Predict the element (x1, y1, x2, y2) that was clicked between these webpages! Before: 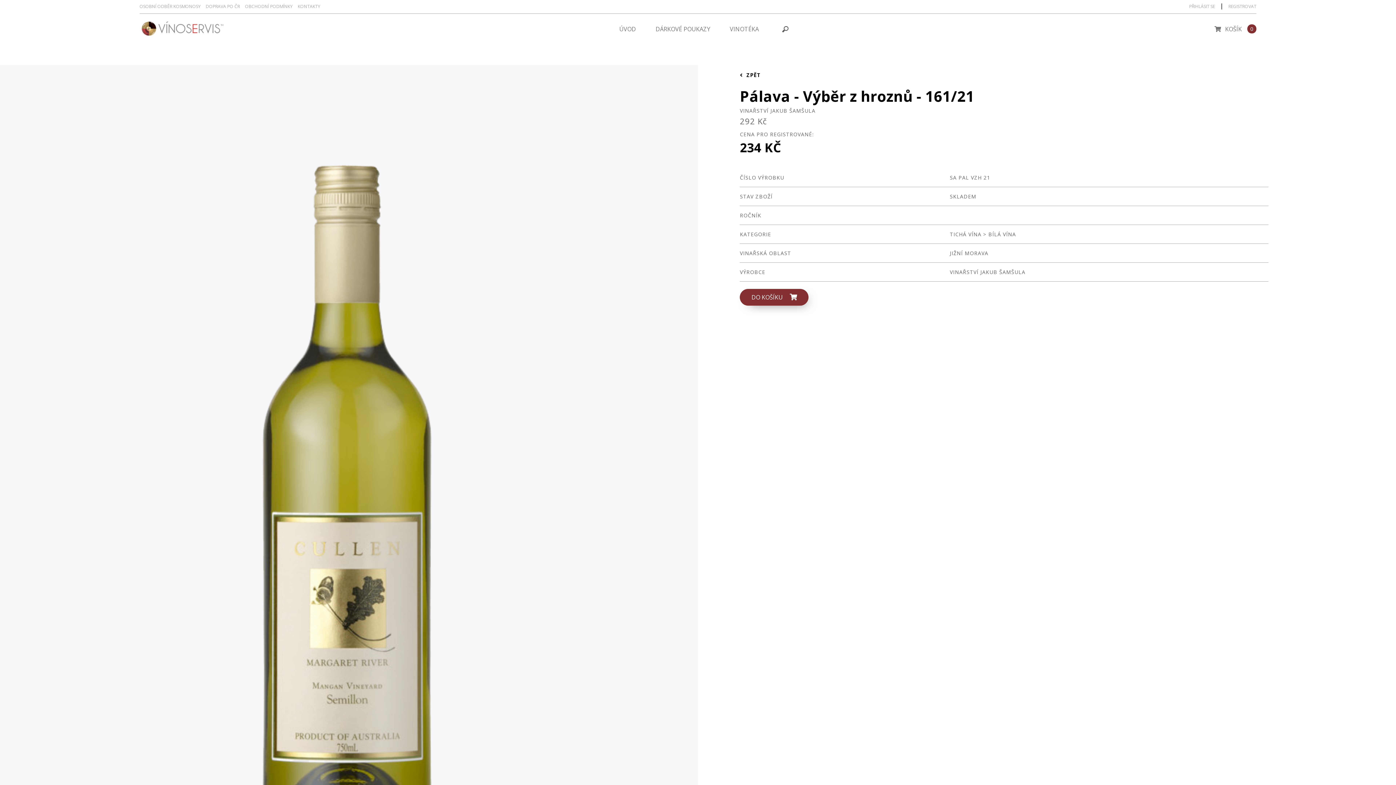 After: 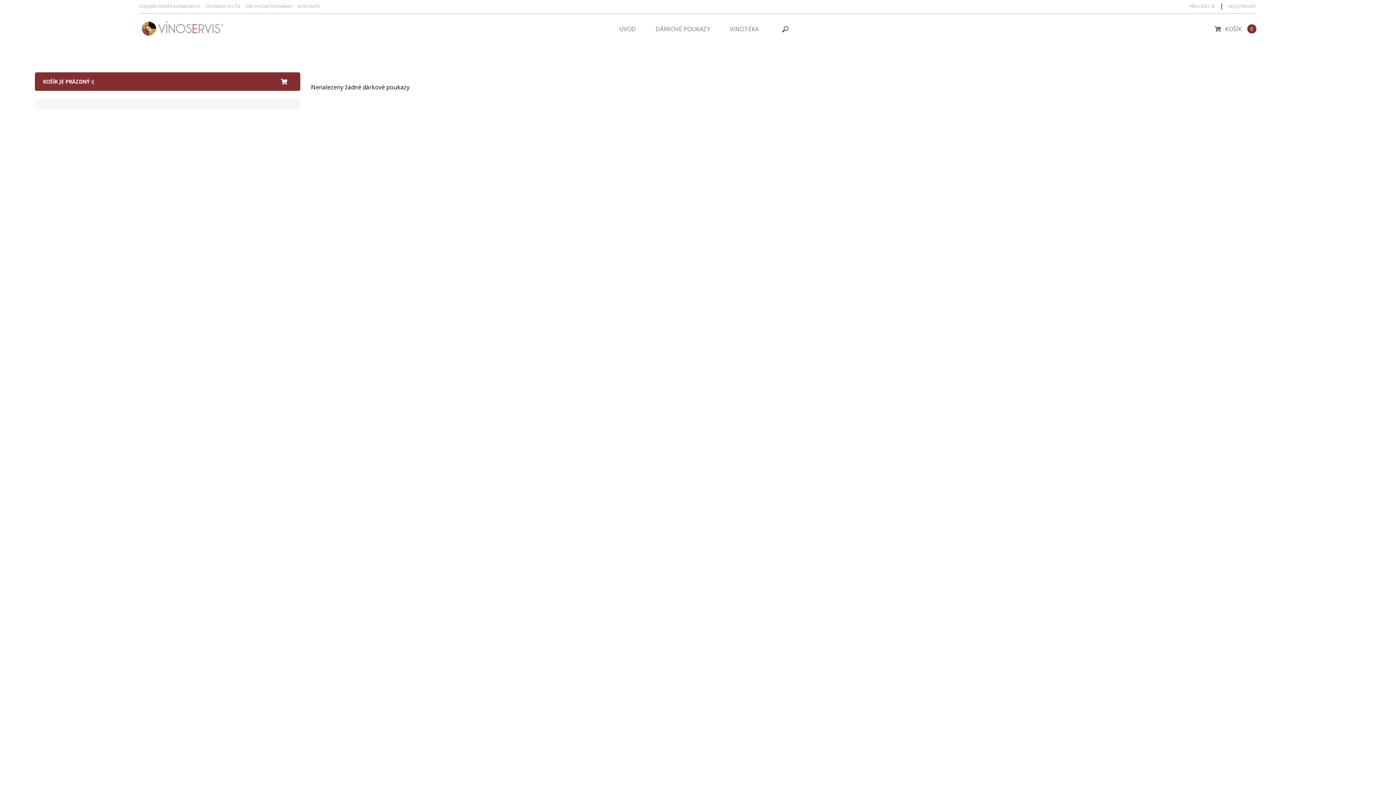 Action: label: DÁRKOVÉ POUKAZY bbox: (655, 25, 710, 33)